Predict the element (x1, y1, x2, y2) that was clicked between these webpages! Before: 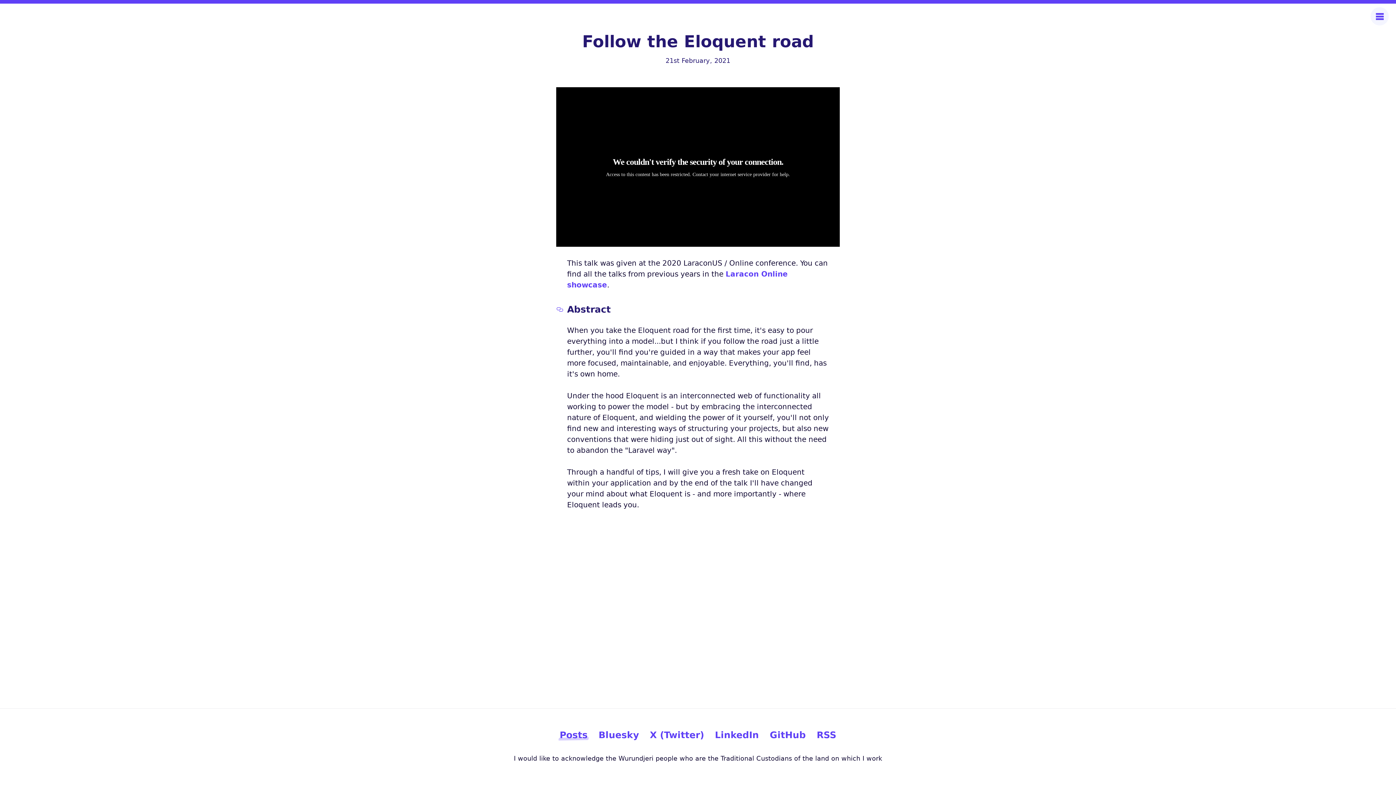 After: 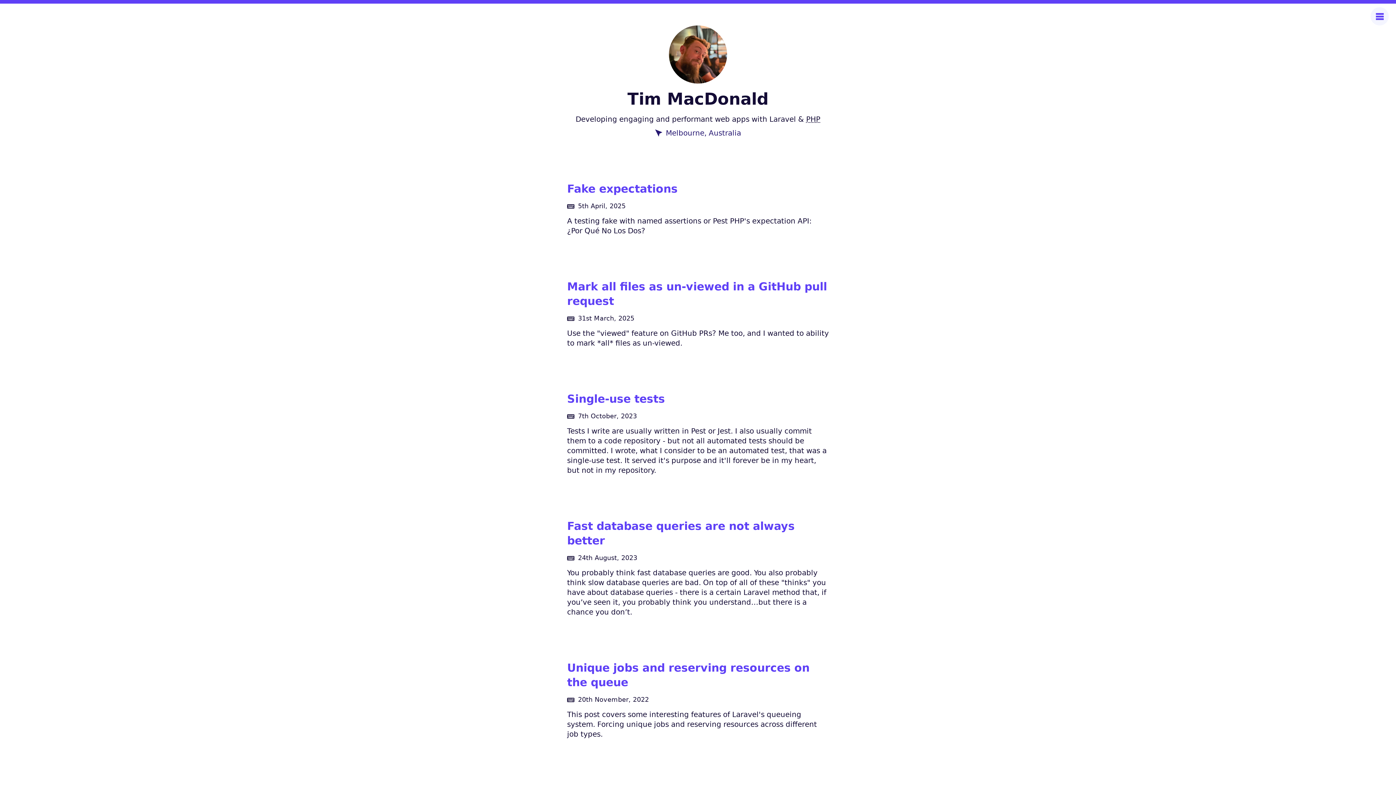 Action: bbox: (559, 730, 587, 740) label: Posts